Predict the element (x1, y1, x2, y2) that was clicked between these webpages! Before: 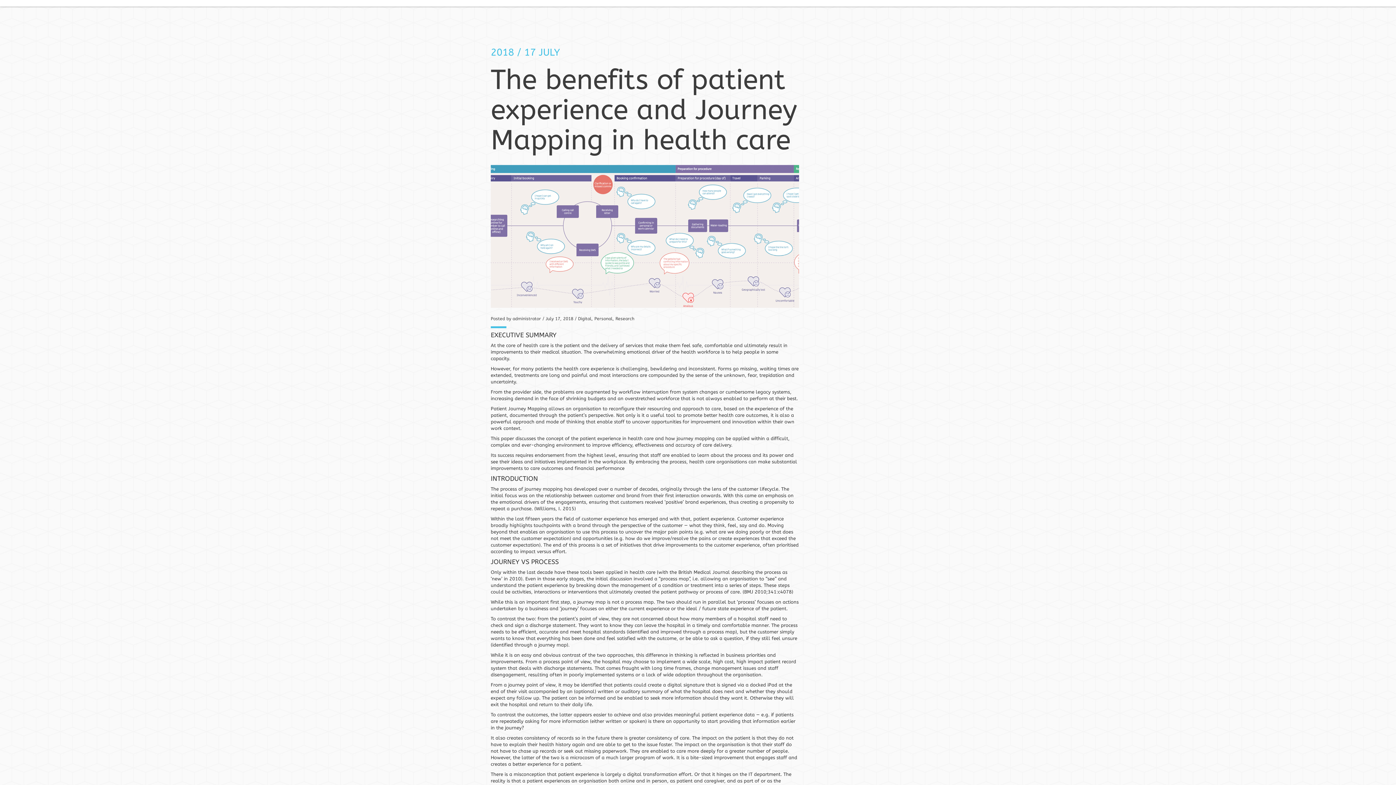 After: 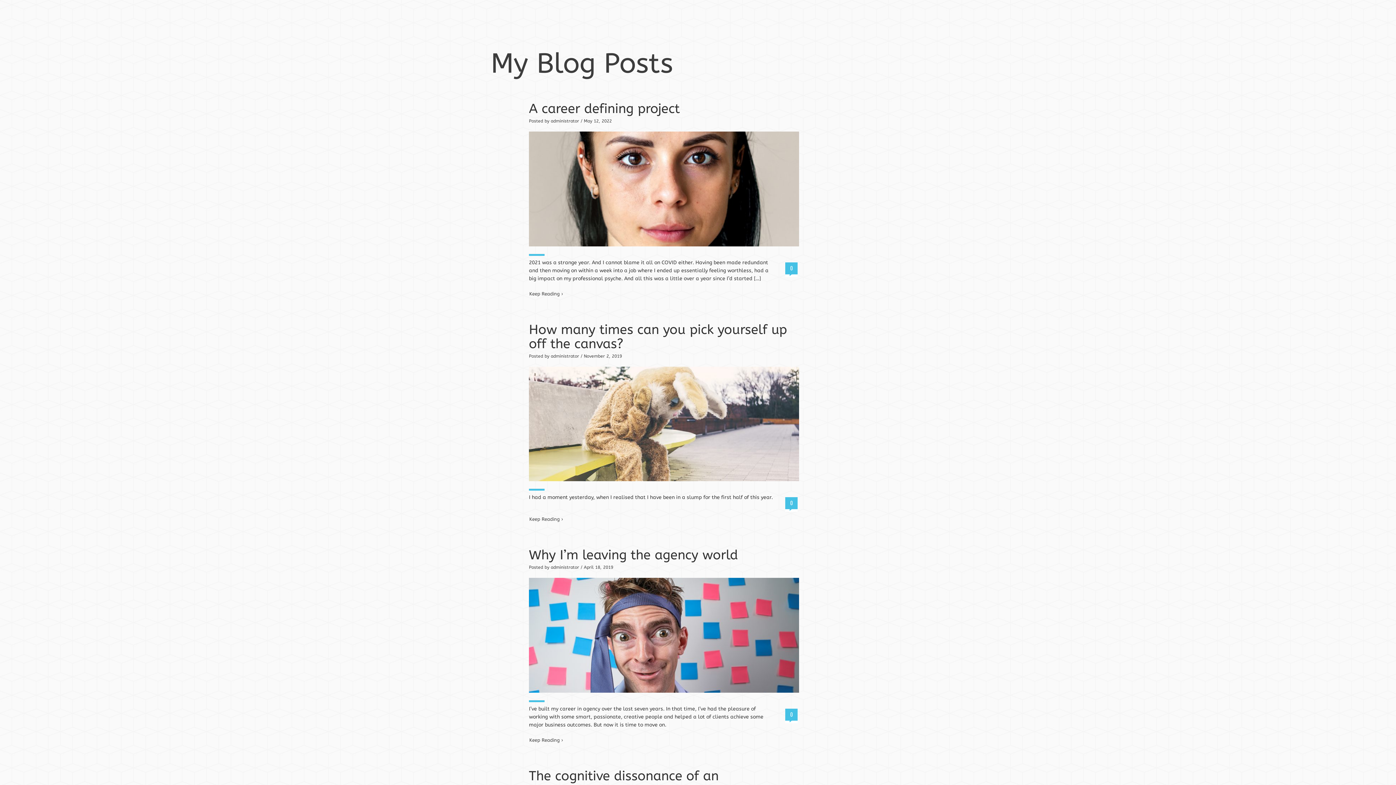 Action: label: Personal bbox: (594, 316, 612, 321)